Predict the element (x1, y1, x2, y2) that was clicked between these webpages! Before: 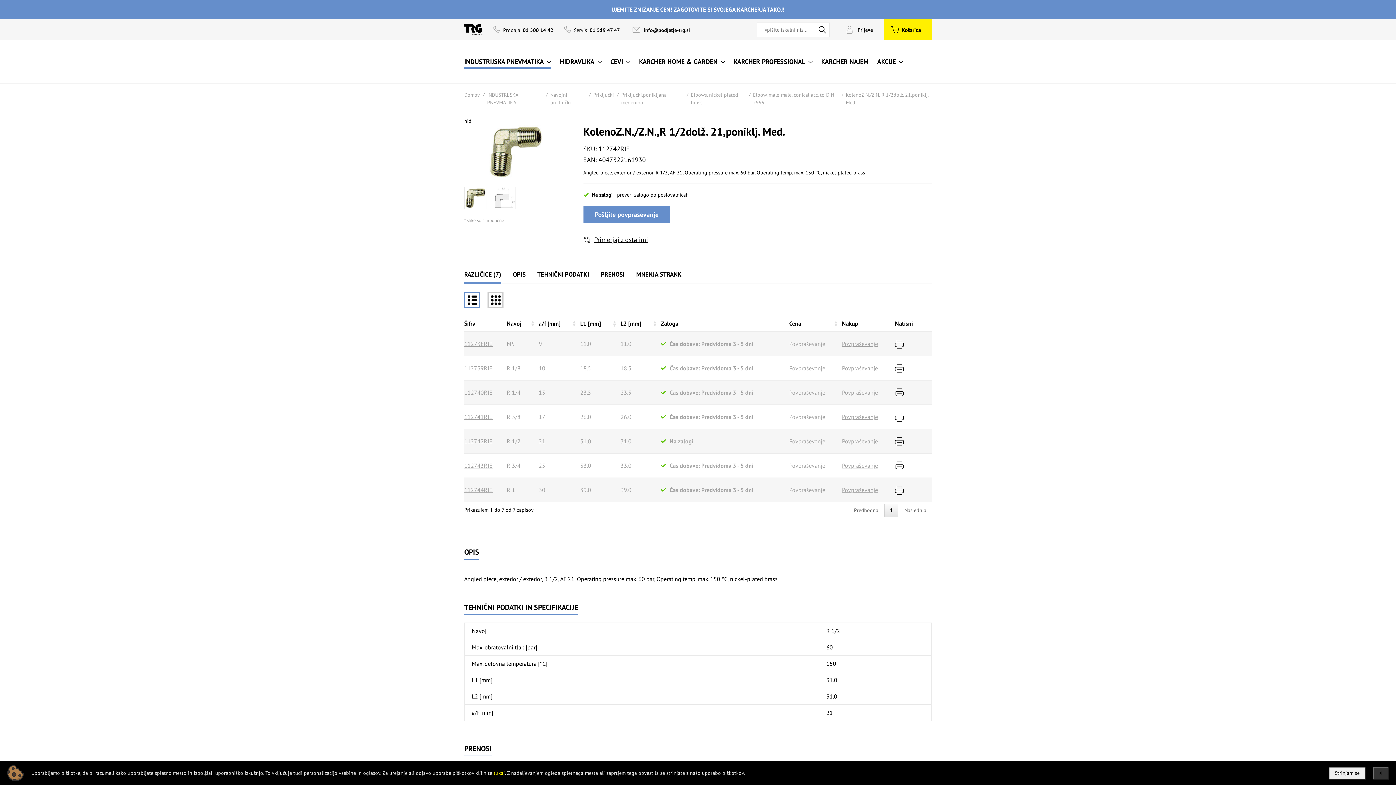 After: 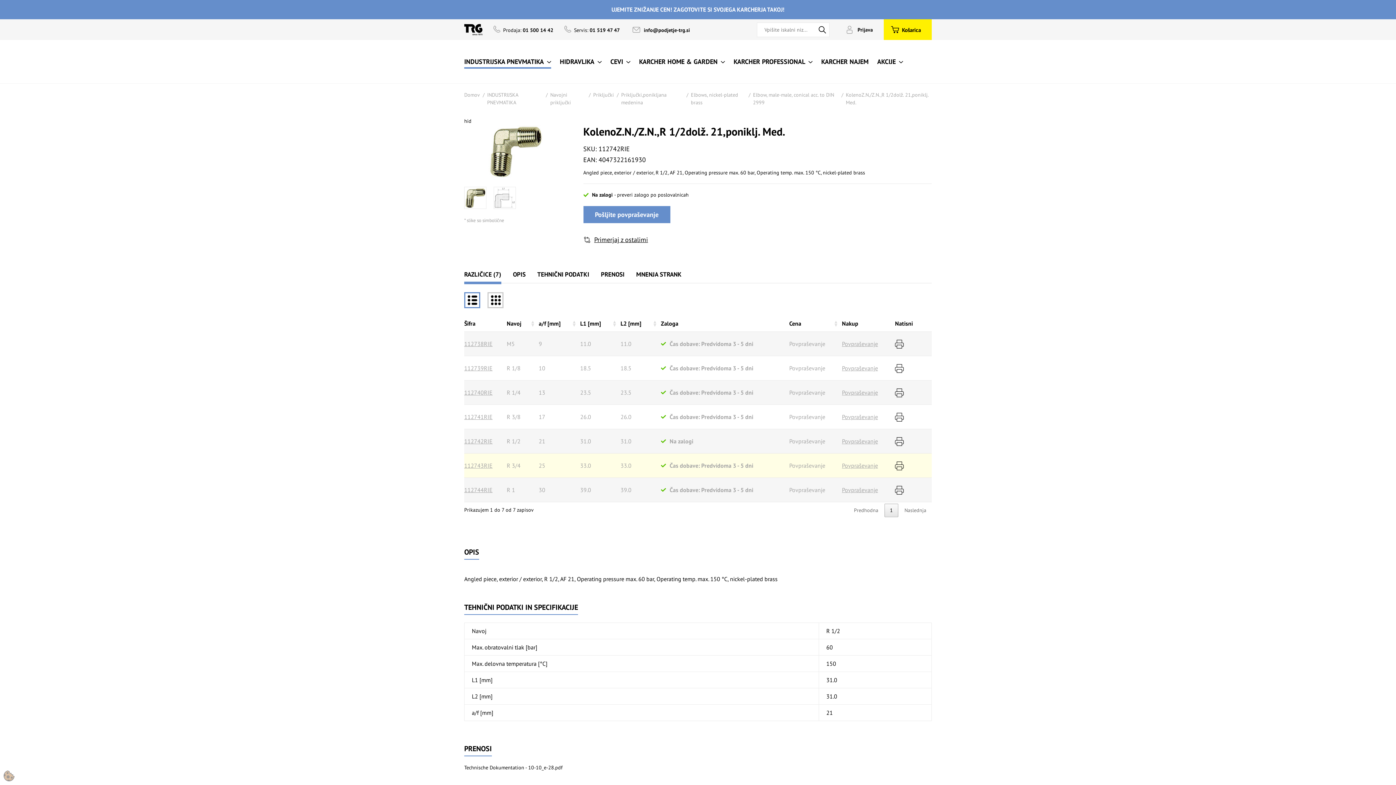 Action: bbox: (895, 461, 904, 469)